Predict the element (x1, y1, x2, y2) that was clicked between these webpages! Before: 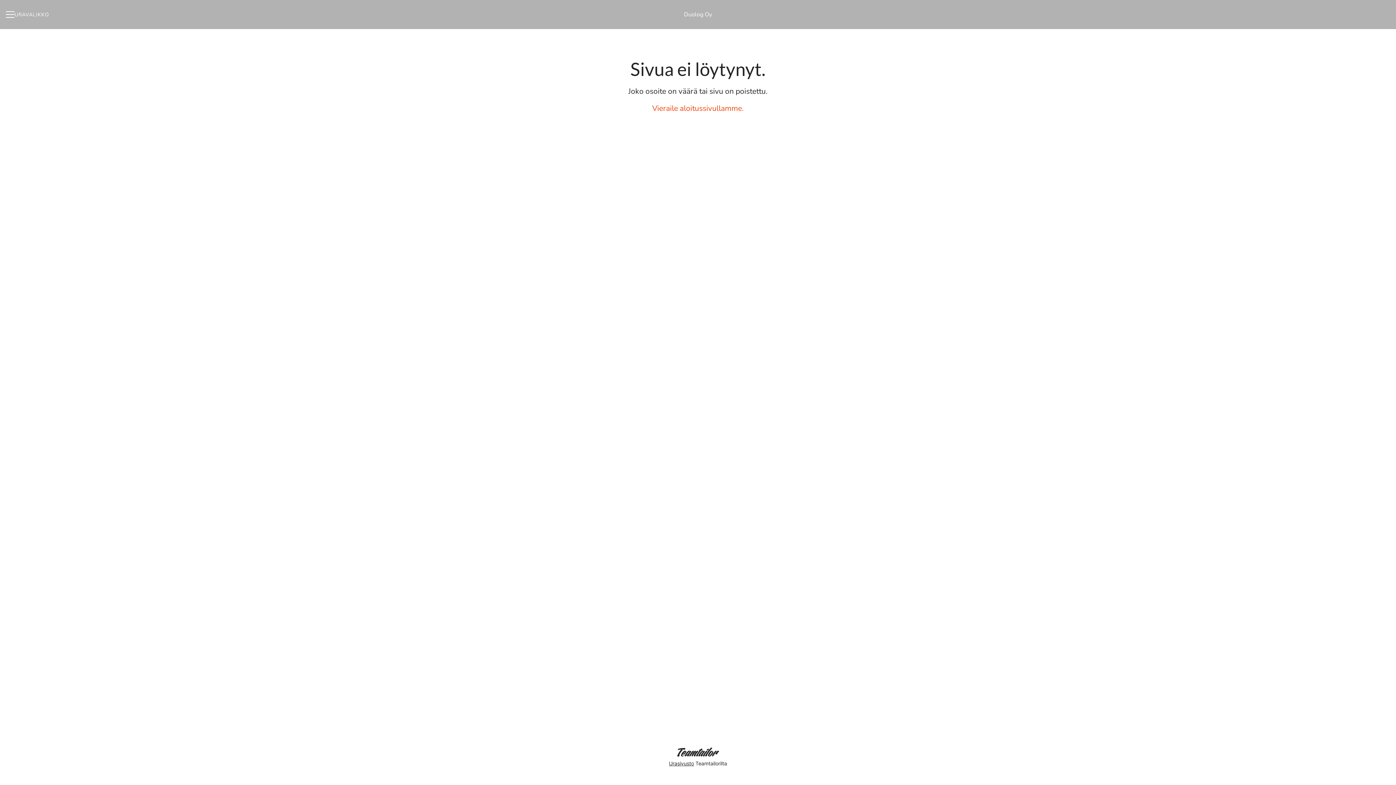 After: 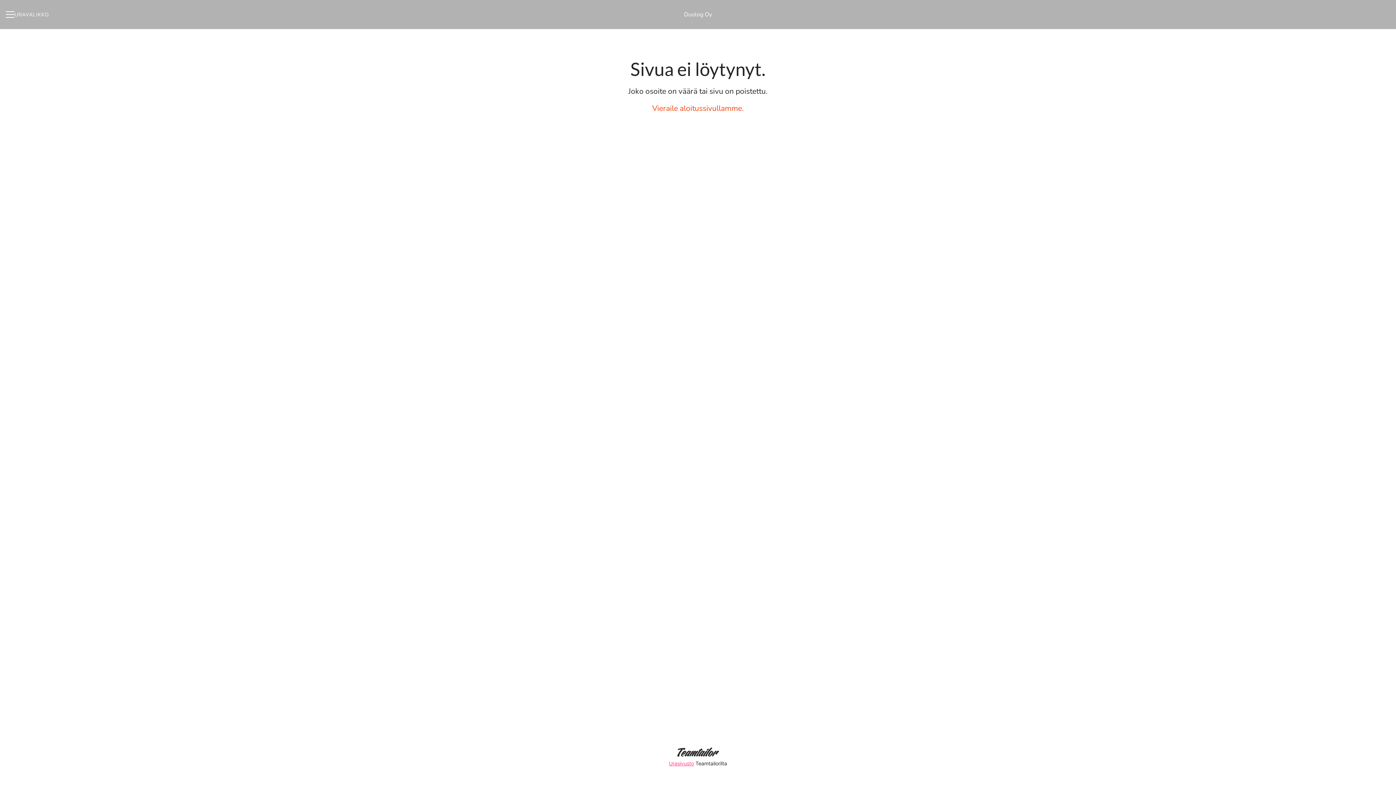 Action: label: Urasivusto Teamtailorilta bbox: (667, 746, 728, 769)